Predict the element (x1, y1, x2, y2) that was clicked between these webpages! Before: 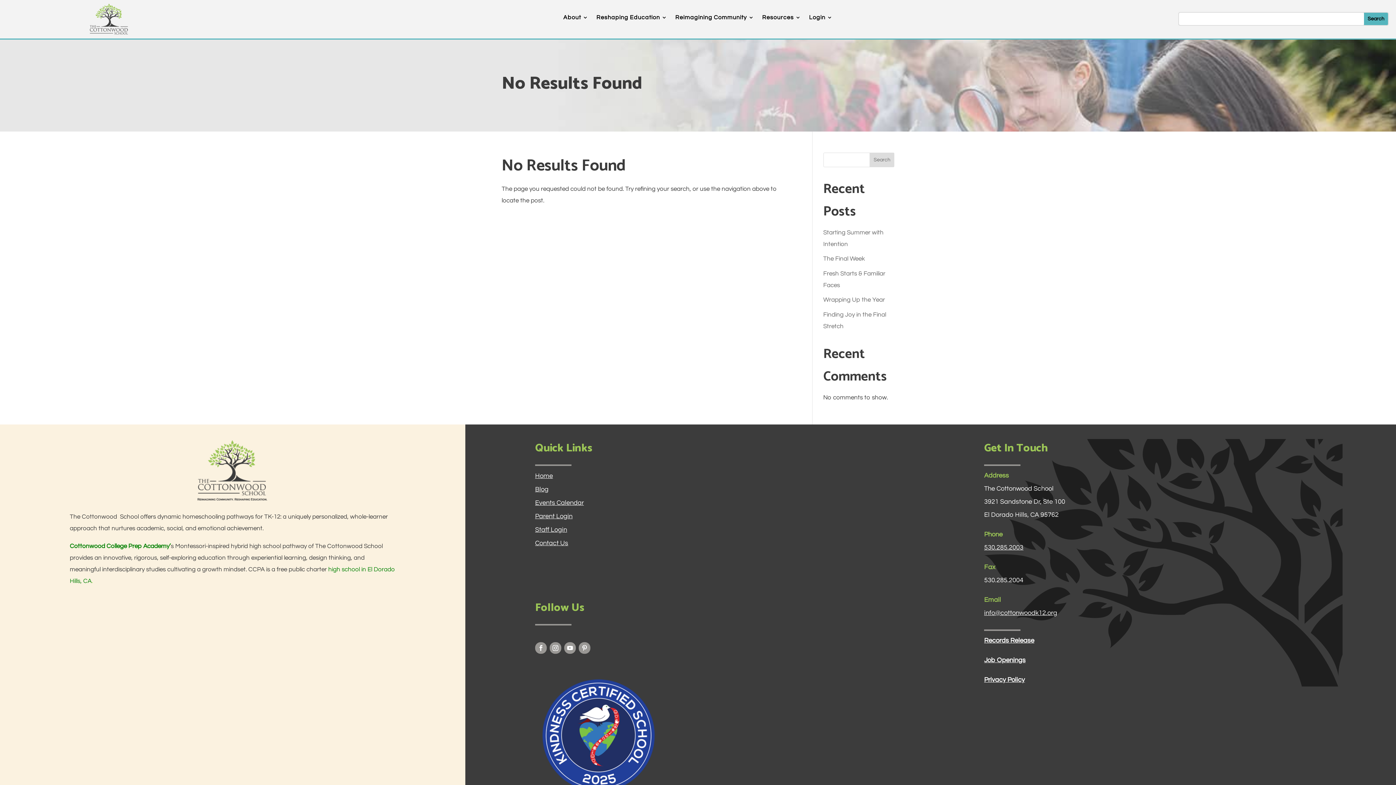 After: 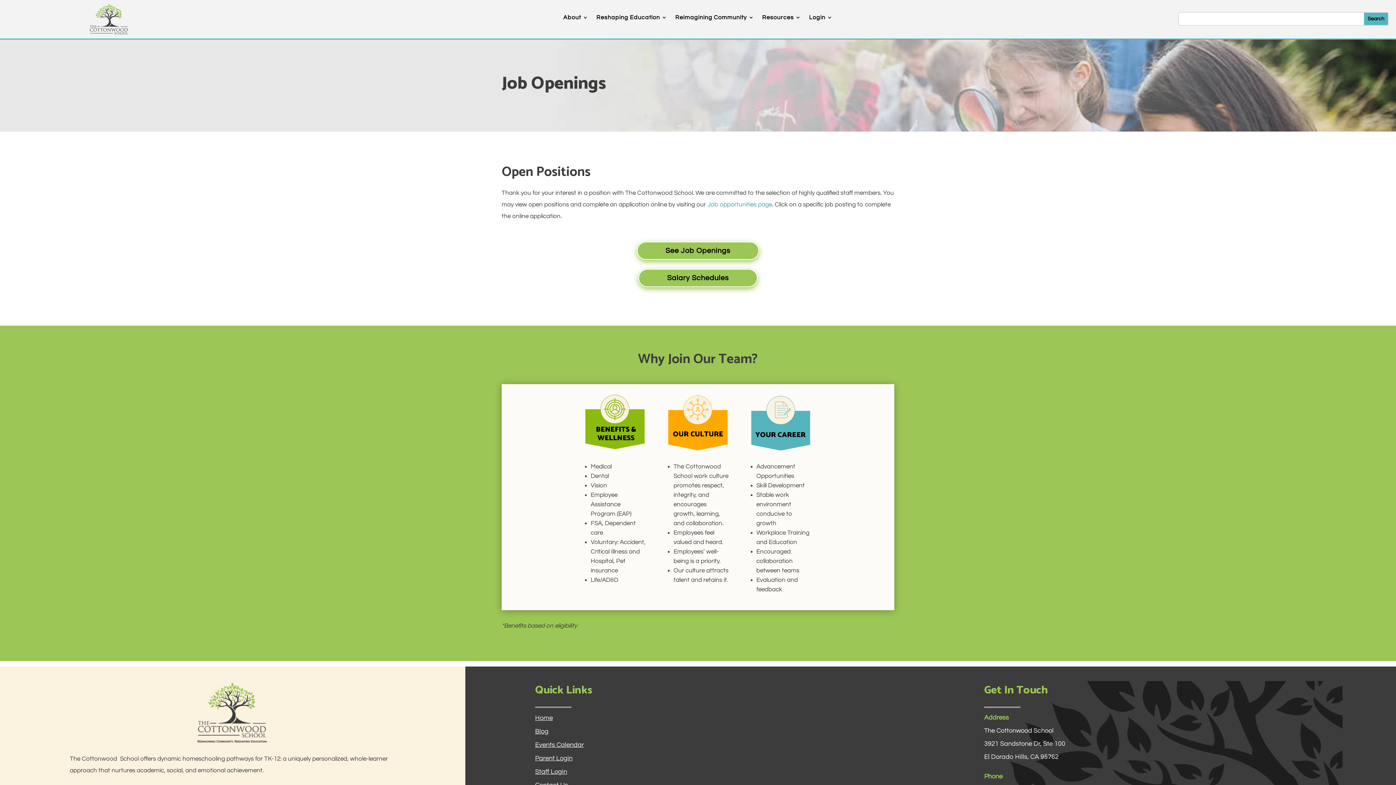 Action: bbox: (984, 657, 1025, 663) label: Job Openings